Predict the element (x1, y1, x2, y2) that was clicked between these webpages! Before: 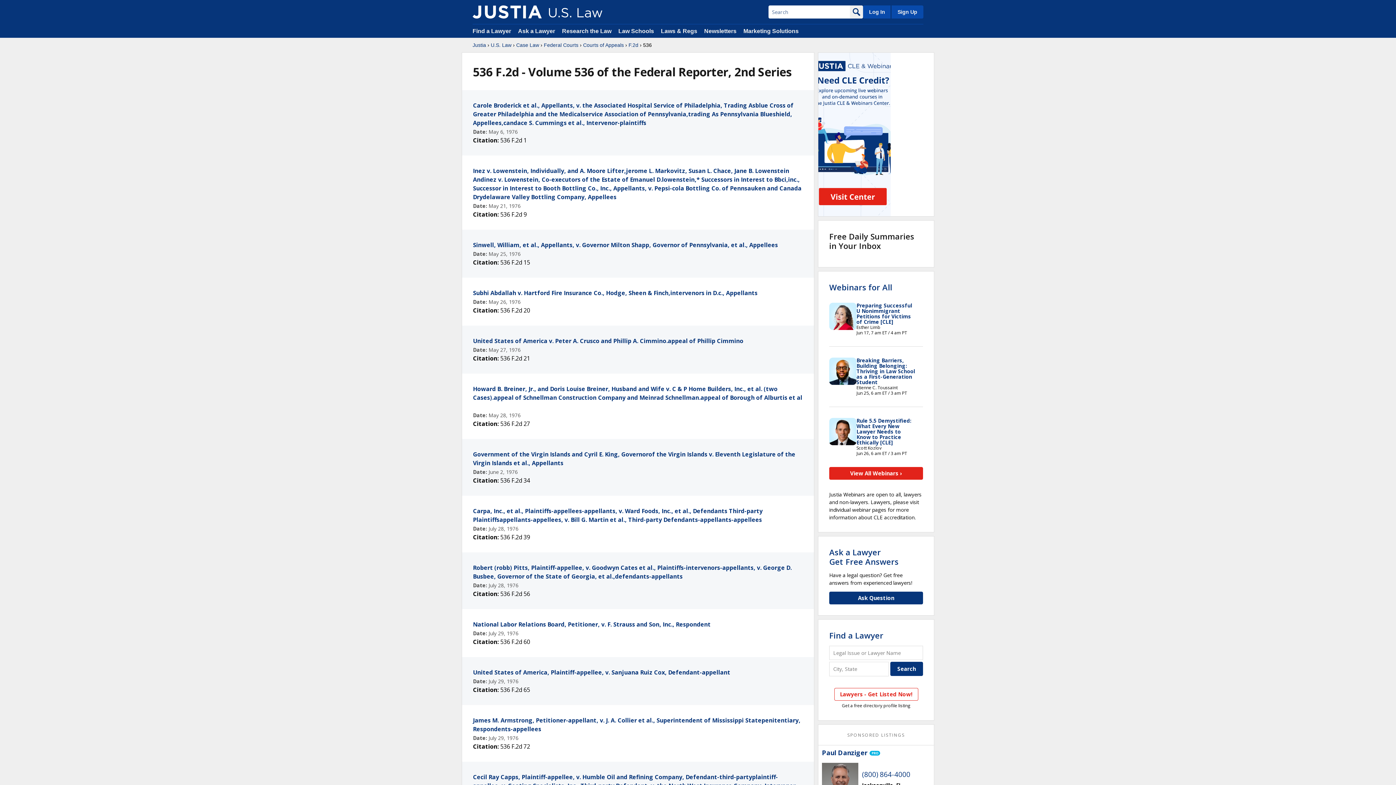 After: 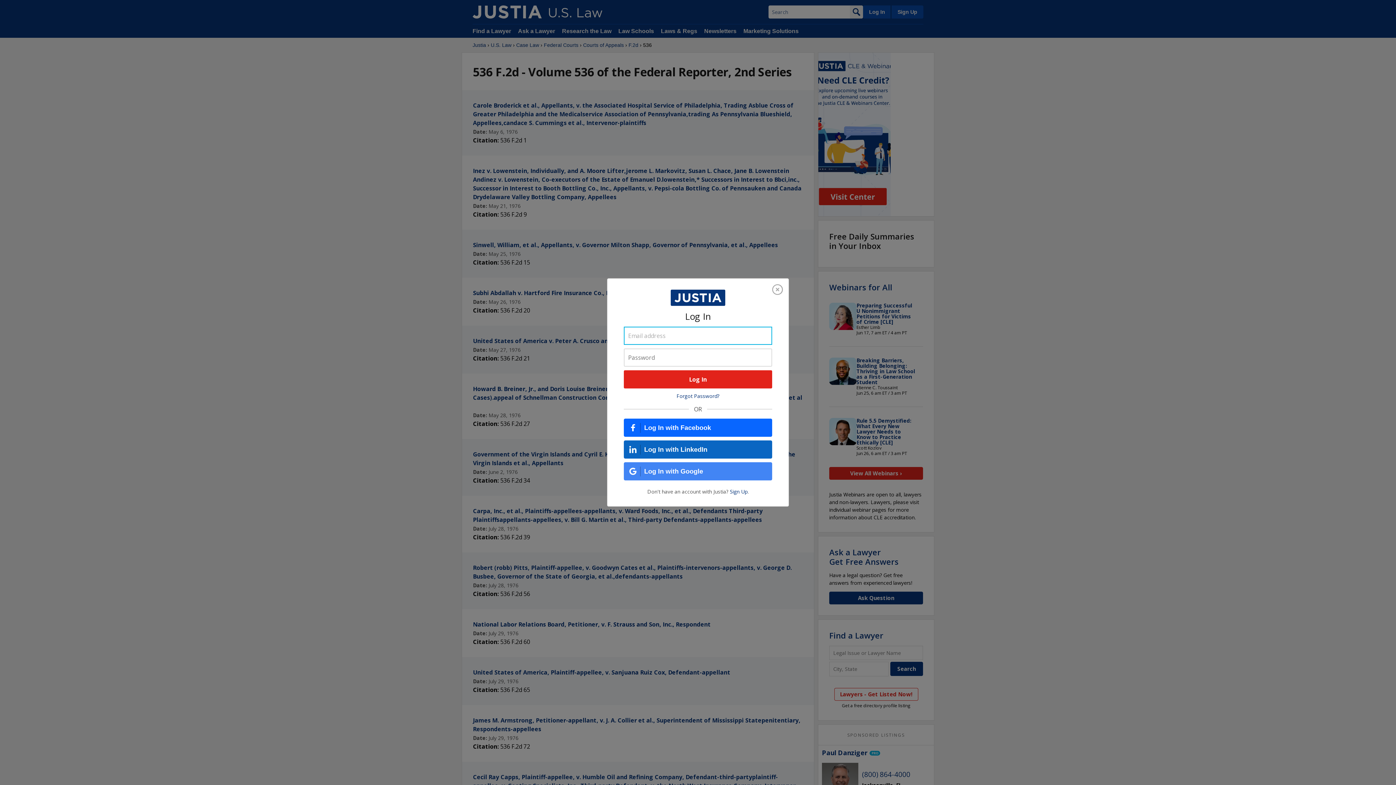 Action: label: Log In bbox: (863, 5, 890, 18)